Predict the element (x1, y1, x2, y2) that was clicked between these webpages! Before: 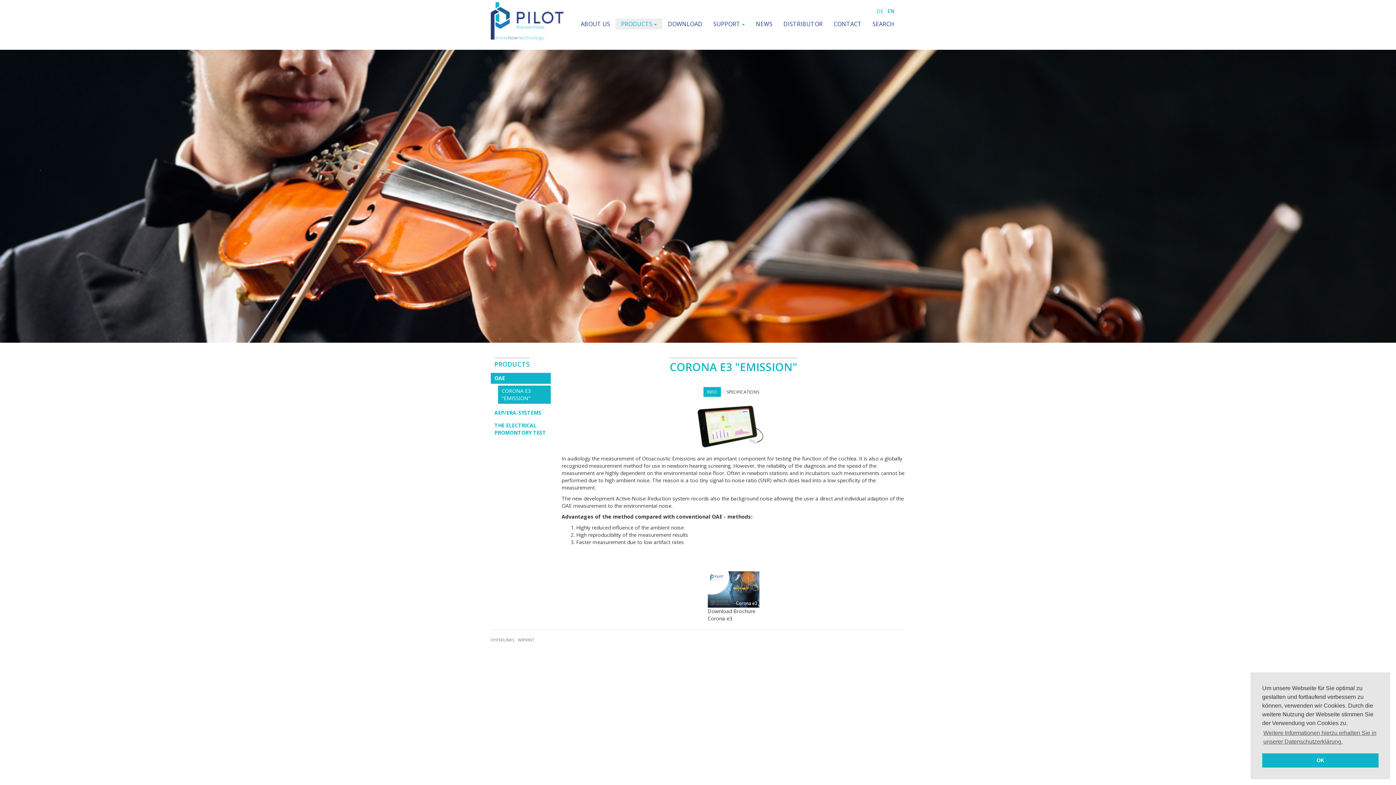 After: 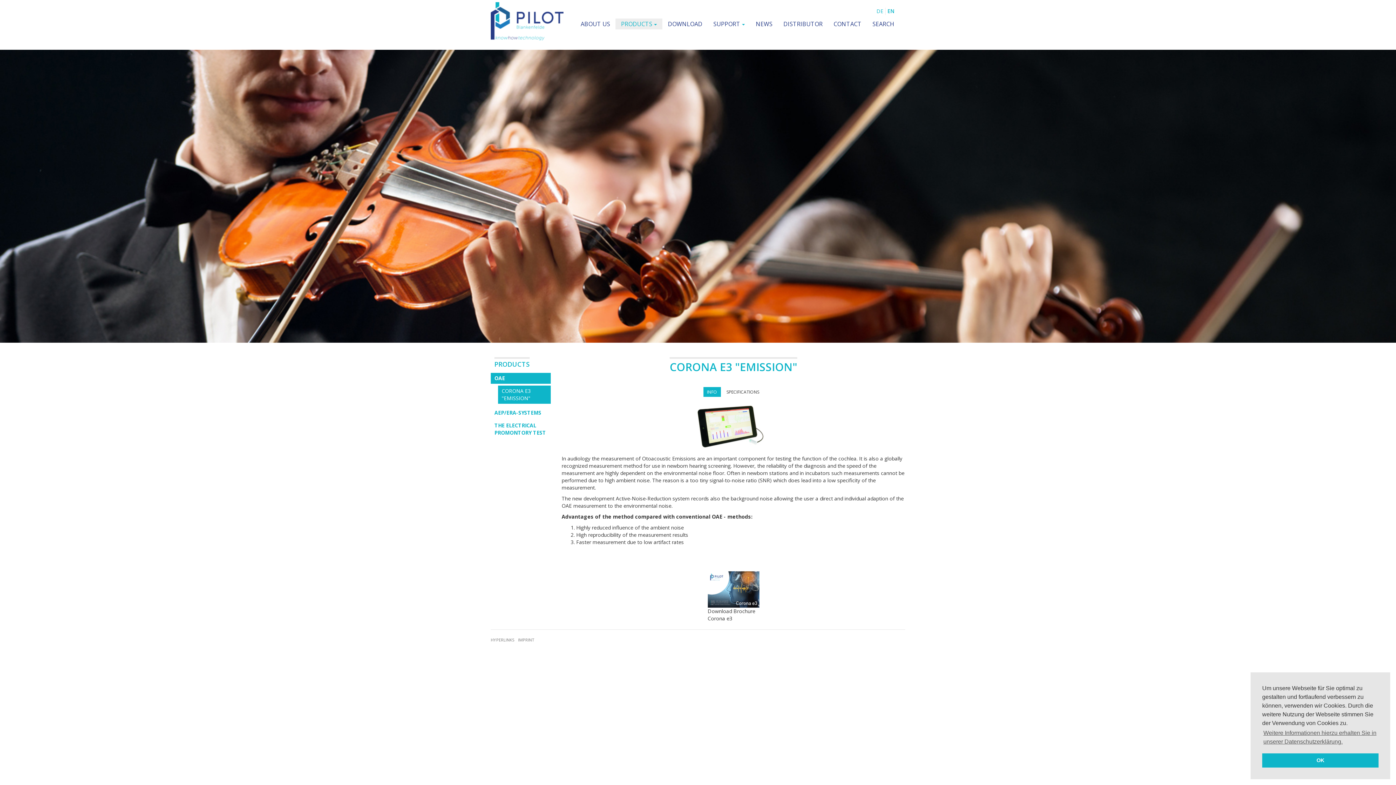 Action: bbox: (615, 18, 662, 29) label: PRODUCTS